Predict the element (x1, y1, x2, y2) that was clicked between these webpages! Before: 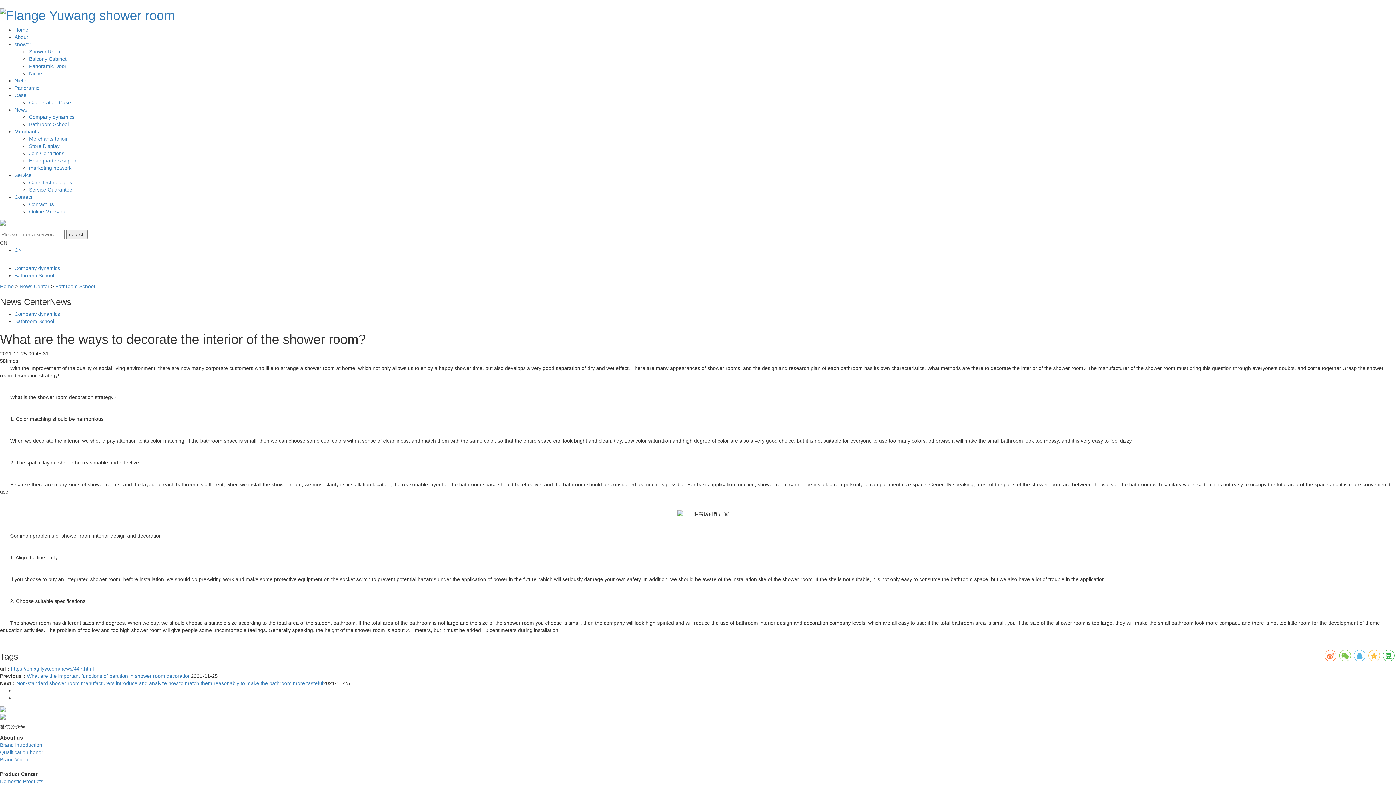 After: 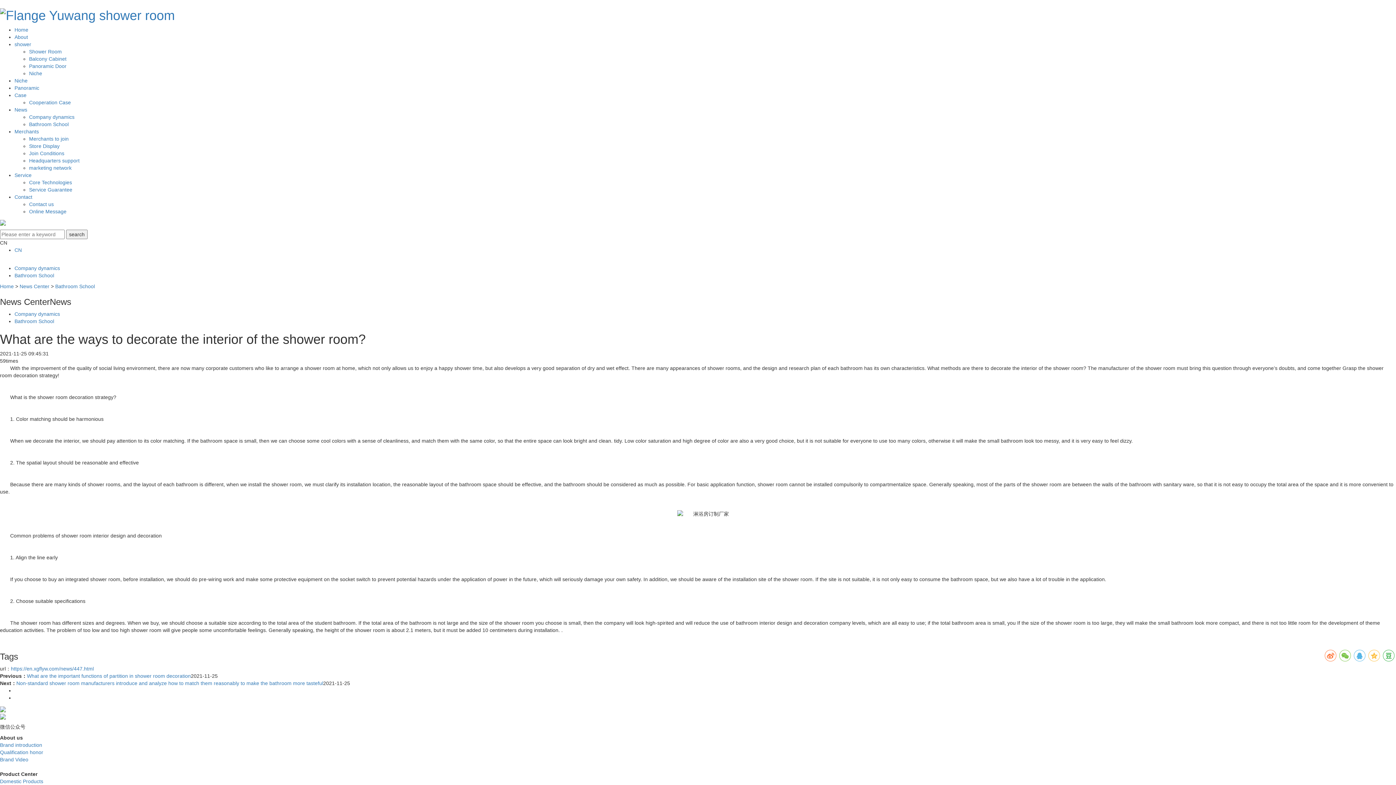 Action: bbox: (10, 666, 93, 672) label: https://en.xgflyw.com/news/447.html